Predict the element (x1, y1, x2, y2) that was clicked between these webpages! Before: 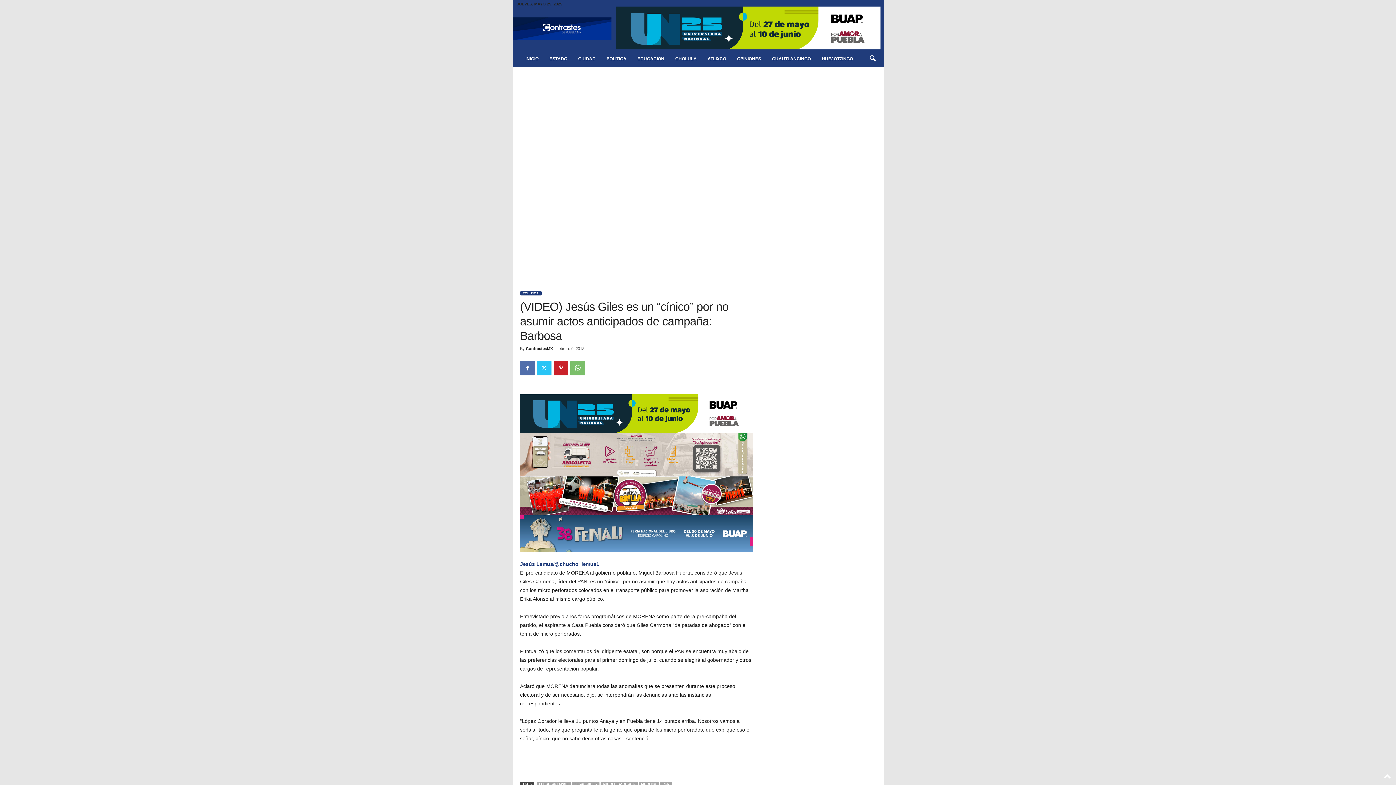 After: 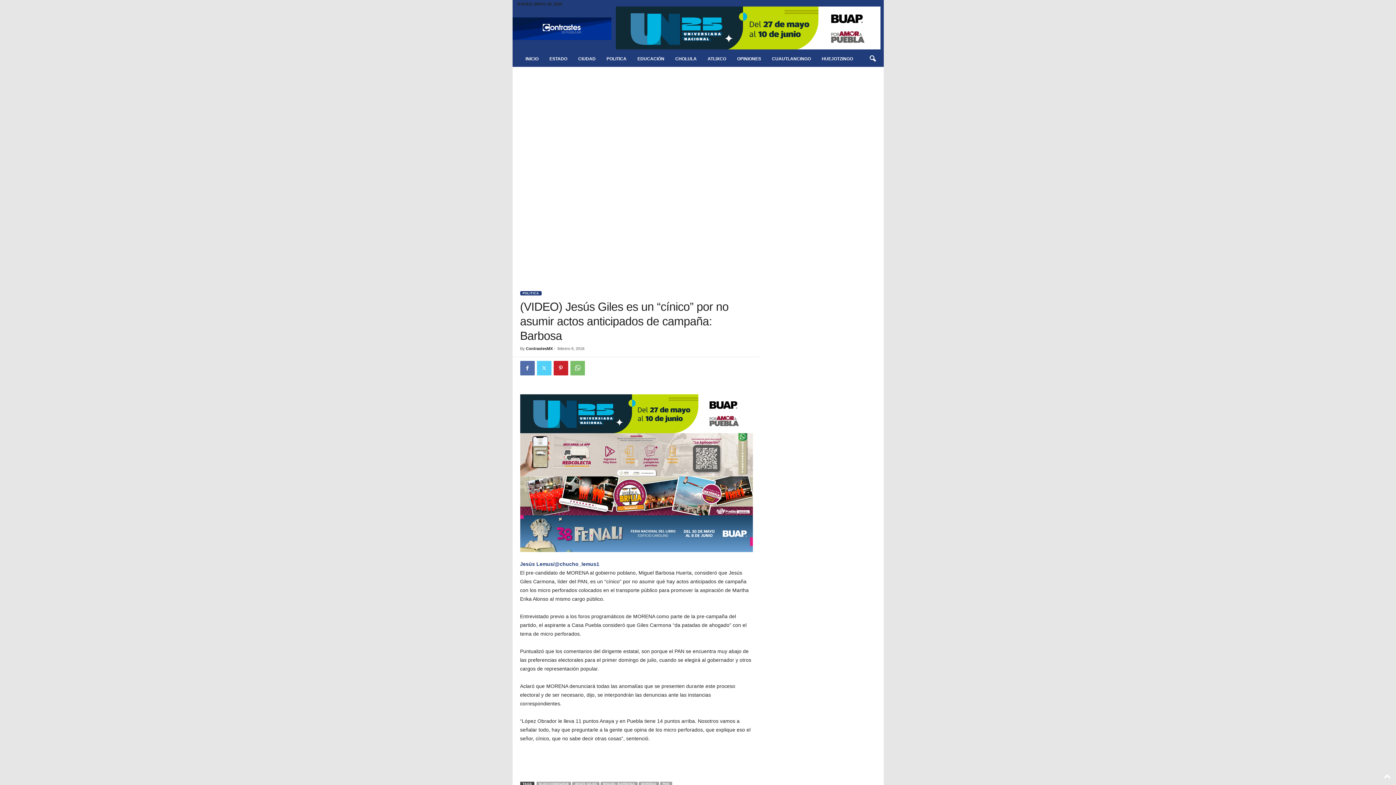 Action: bbox: (536, 361, 551, 375)